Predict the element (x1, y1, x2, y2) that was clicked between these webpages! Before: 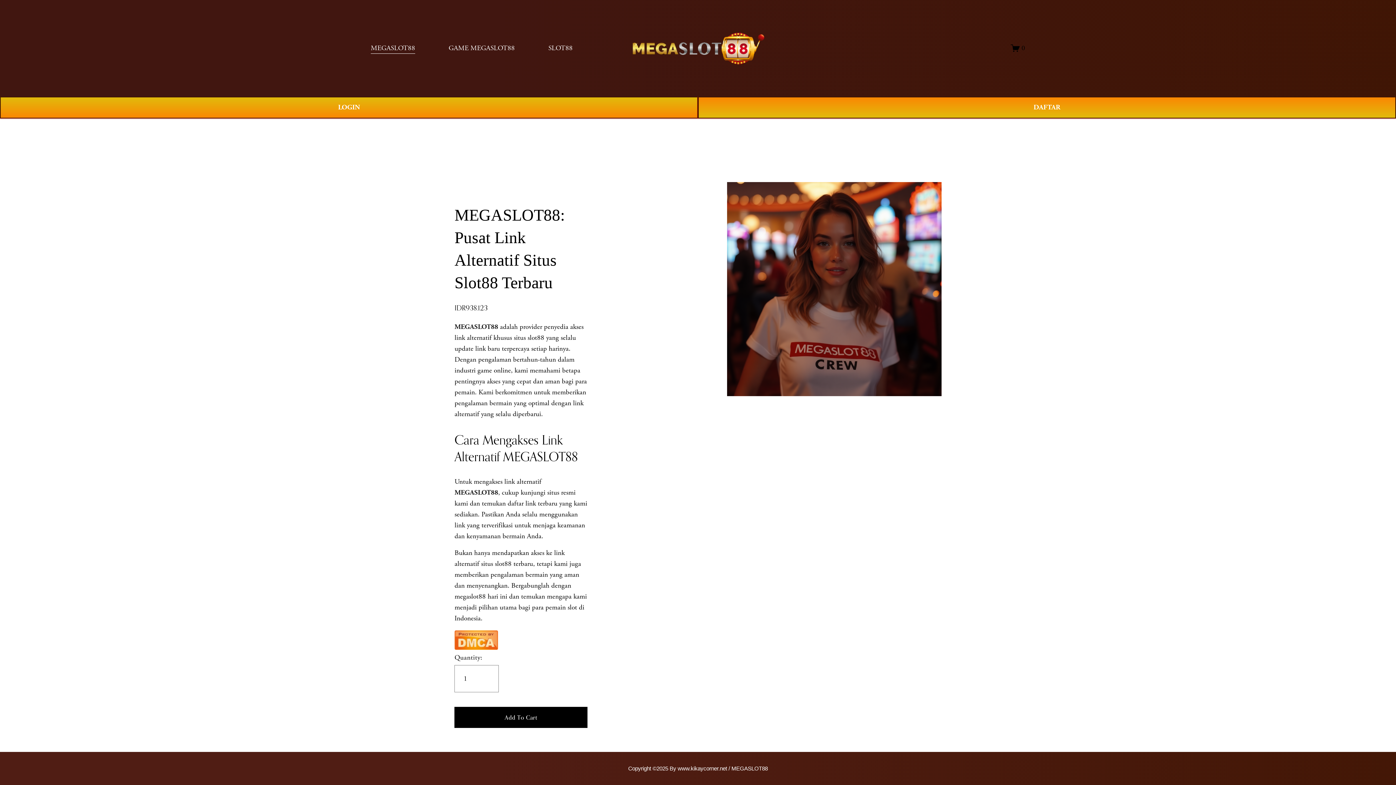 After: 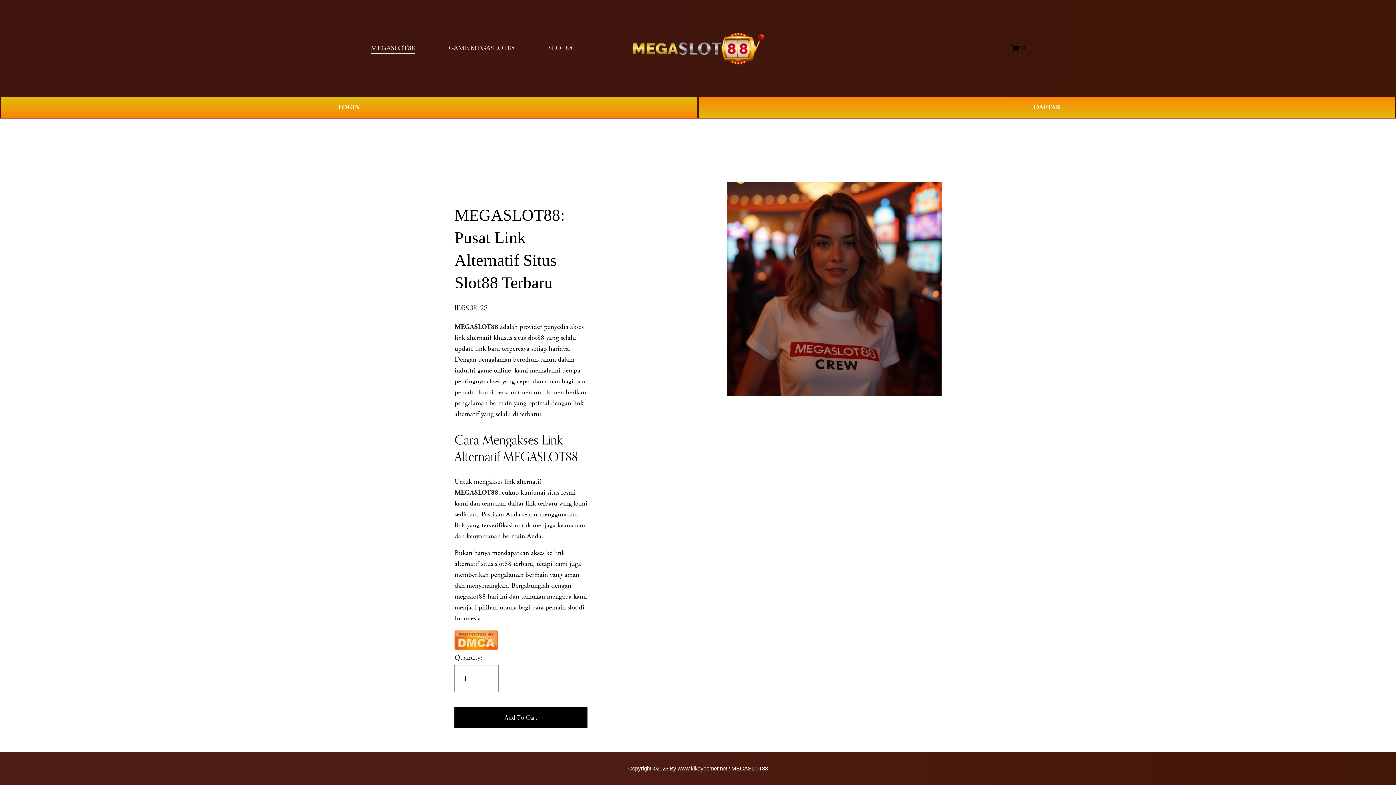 Action: label: Copyright ©2025 By www.kikaycorner.net / MEGASLOT88 bbox: (628, 765, 768, 772)